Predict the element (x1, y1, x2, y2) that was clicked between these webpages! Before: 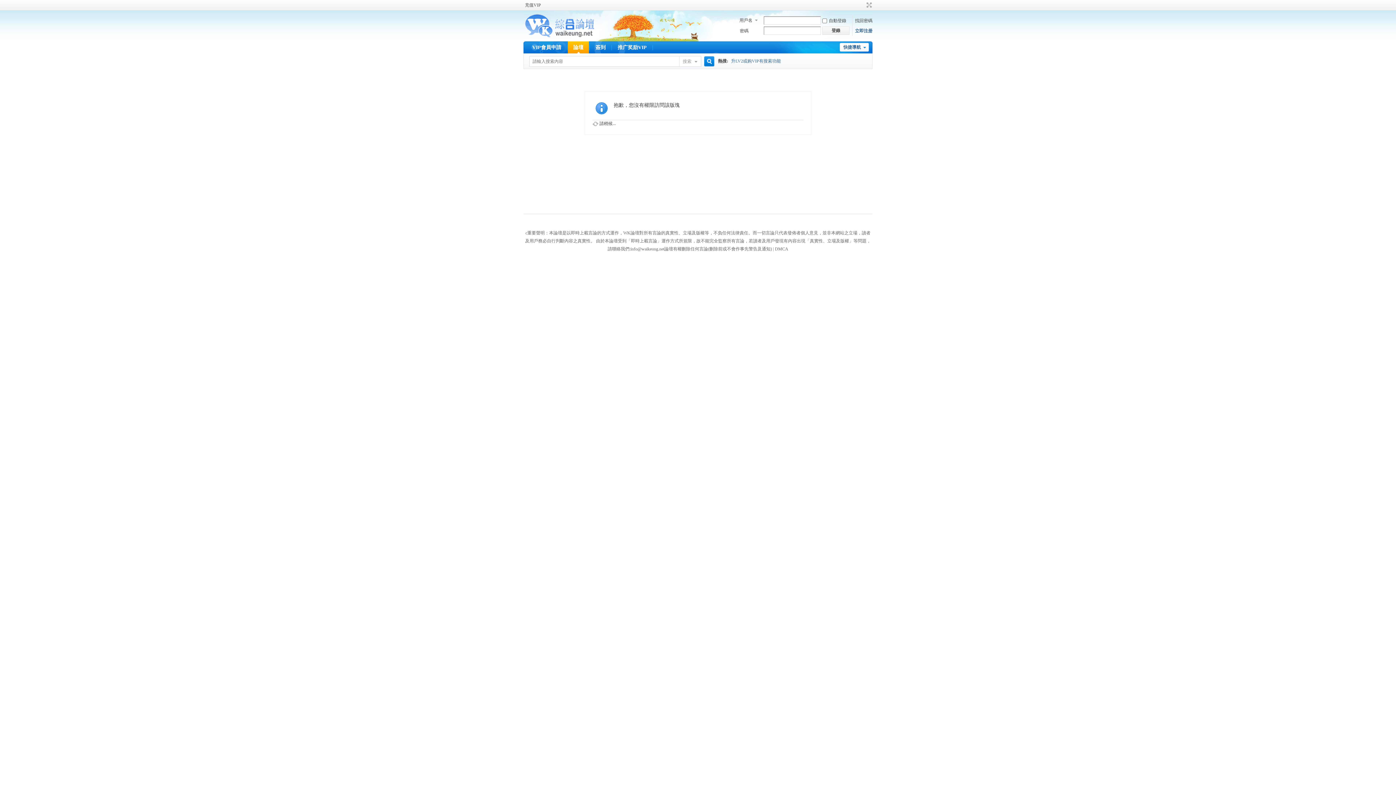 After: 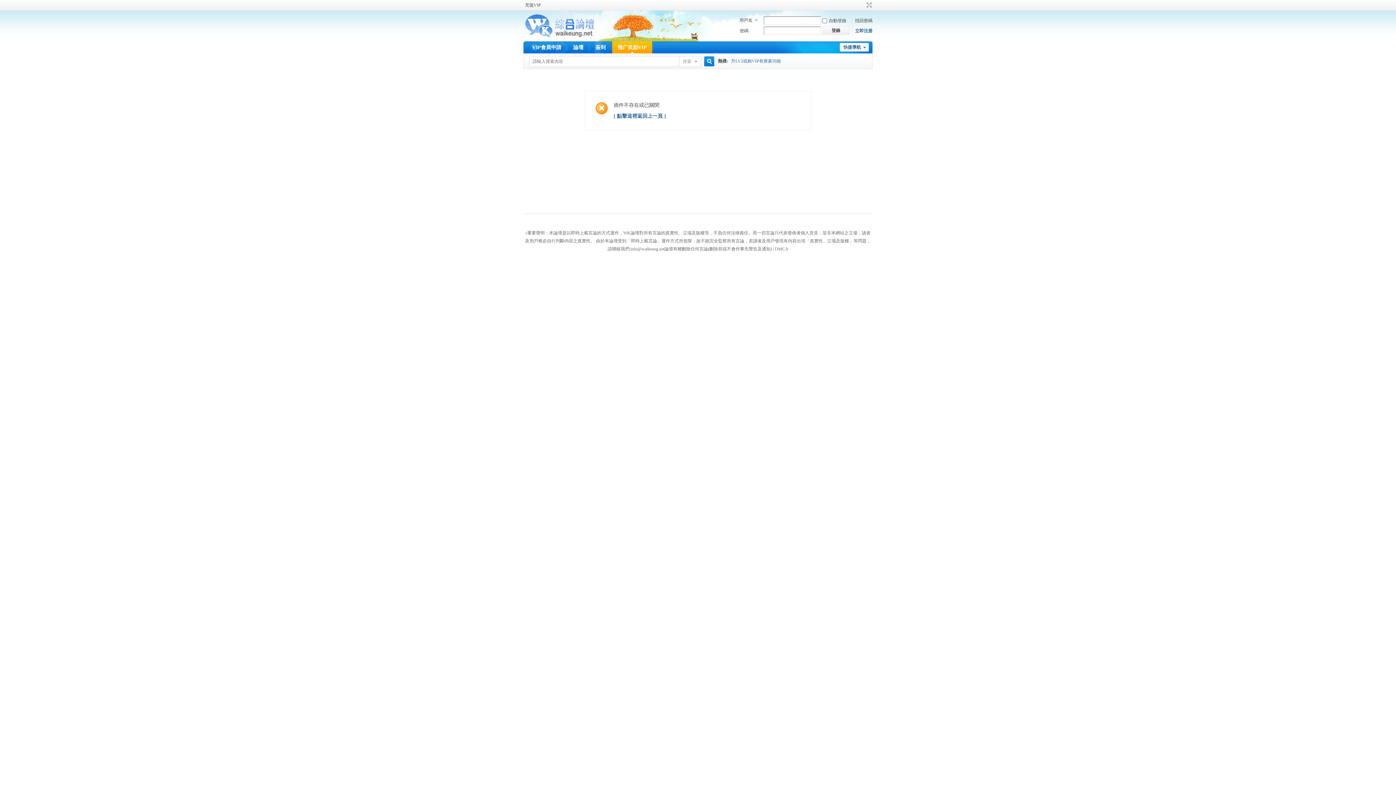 Action: bbox: (612, 41, 652, 53) label: 推广奖励VIP